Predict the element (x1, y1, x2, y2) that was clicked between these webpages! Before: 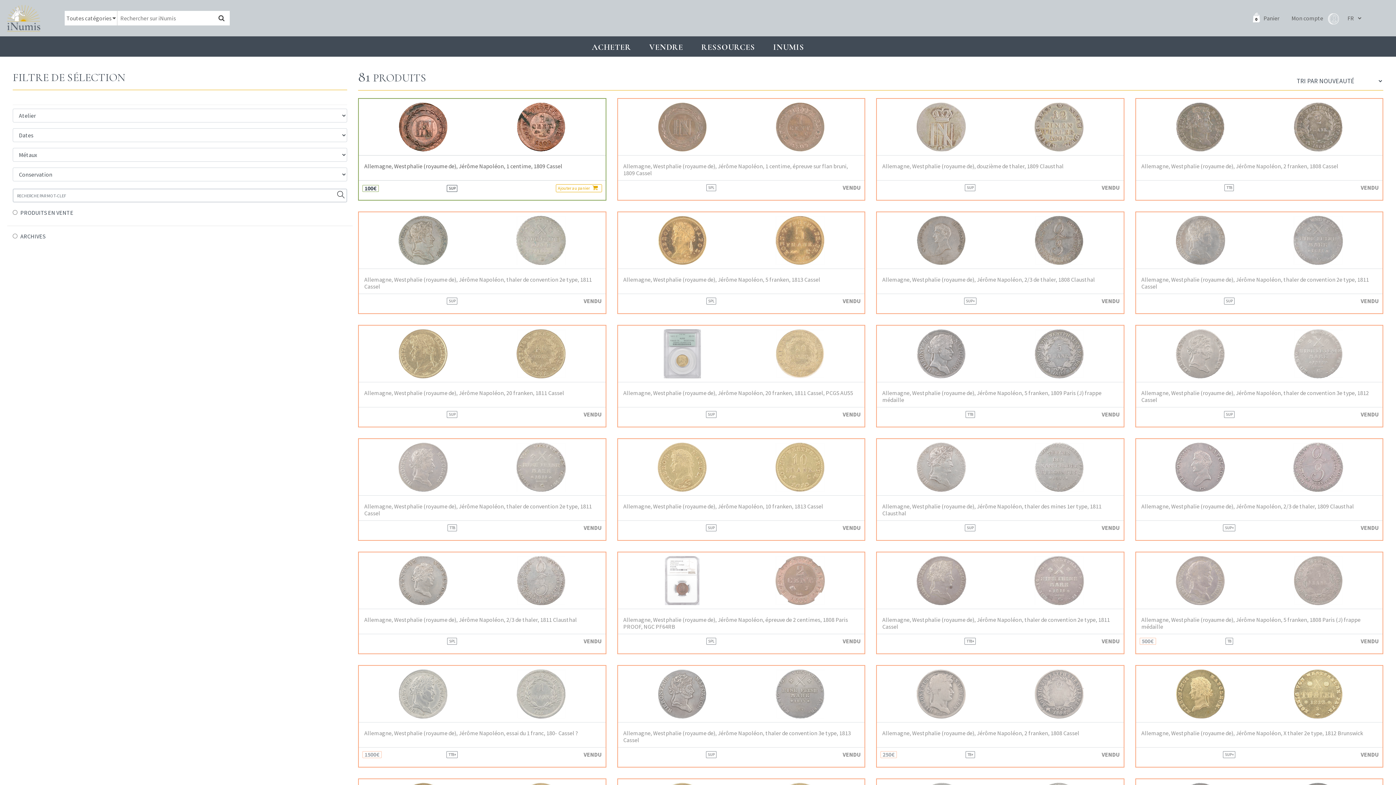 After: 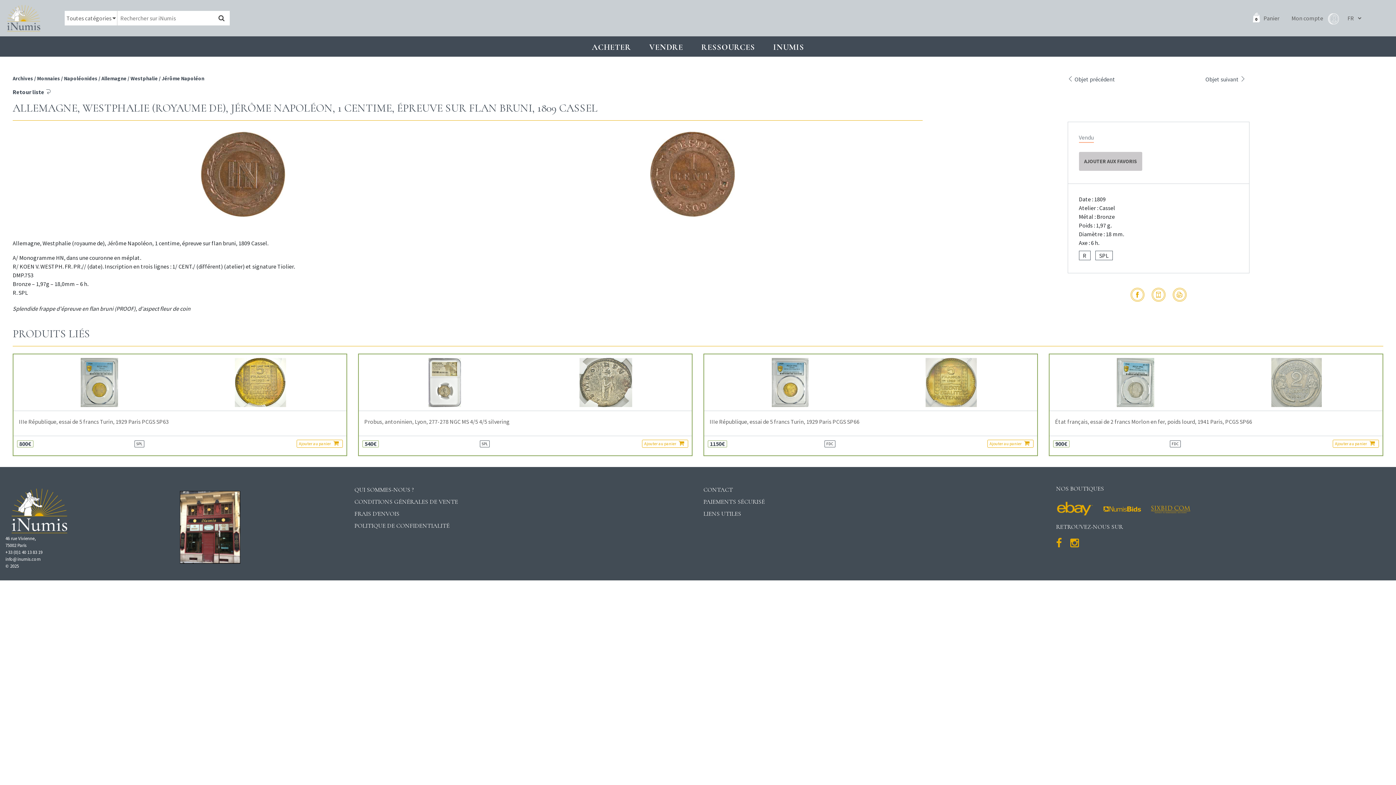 Action: bbox: (623, 99, 859, 155)